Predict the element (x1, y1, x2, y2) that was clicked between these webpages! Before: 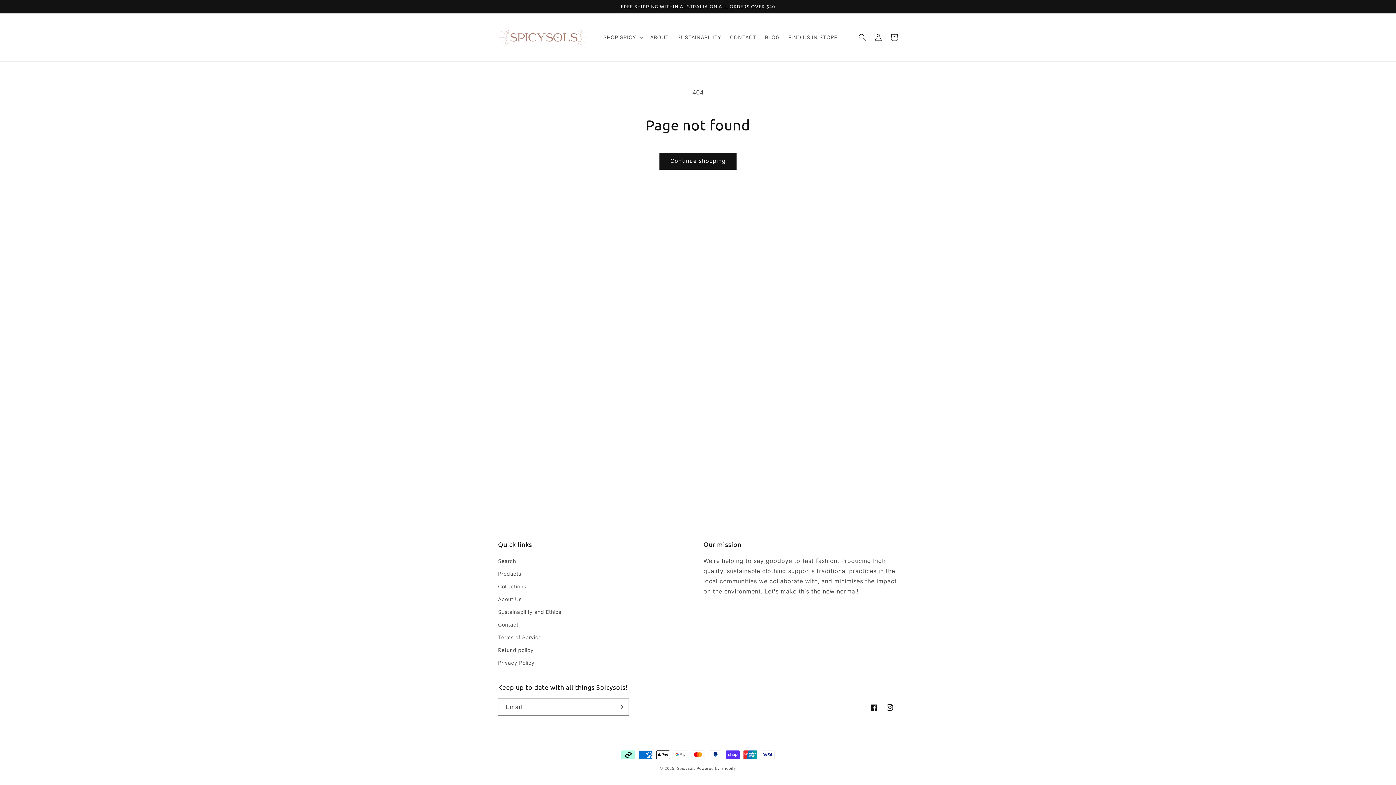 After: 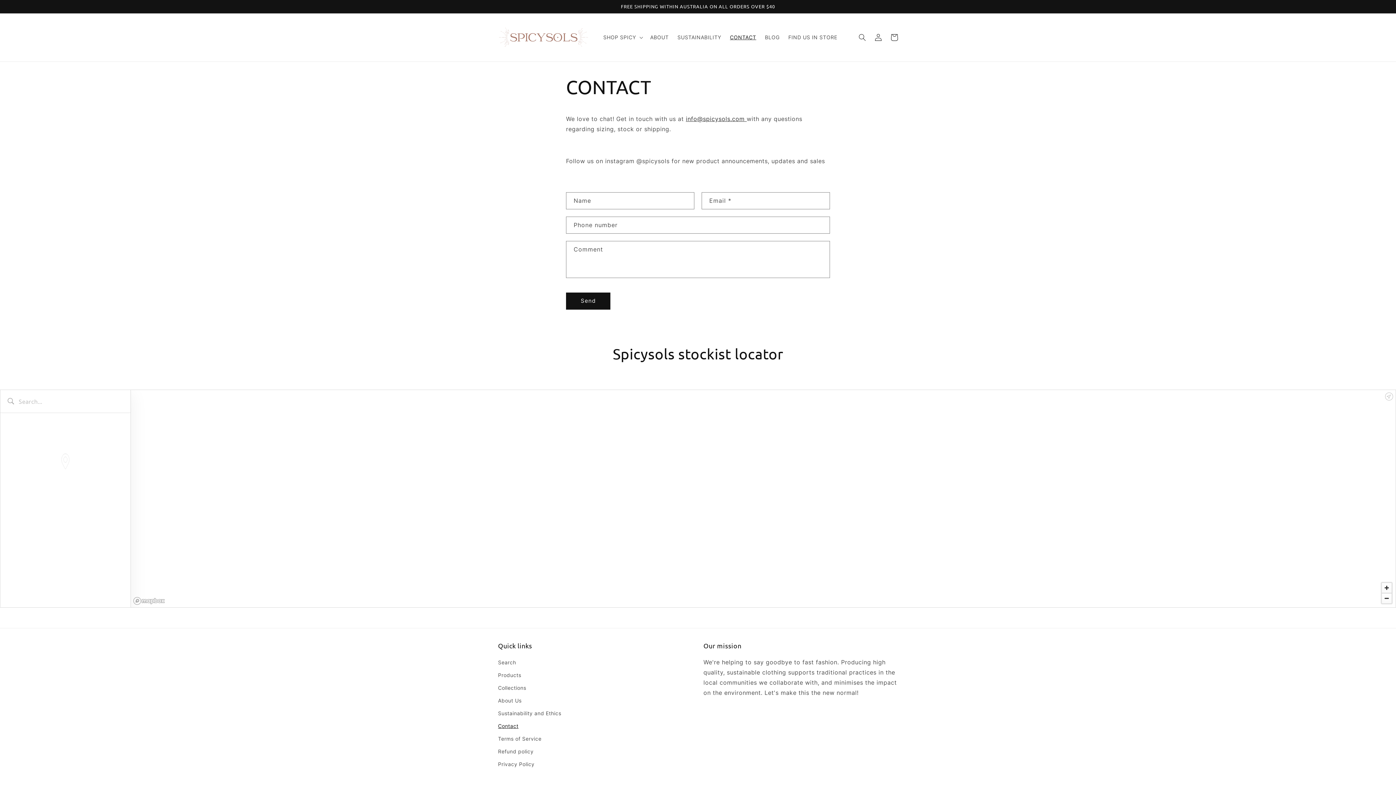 Action: bbox: (498, 618, 518, 631) label: Contact